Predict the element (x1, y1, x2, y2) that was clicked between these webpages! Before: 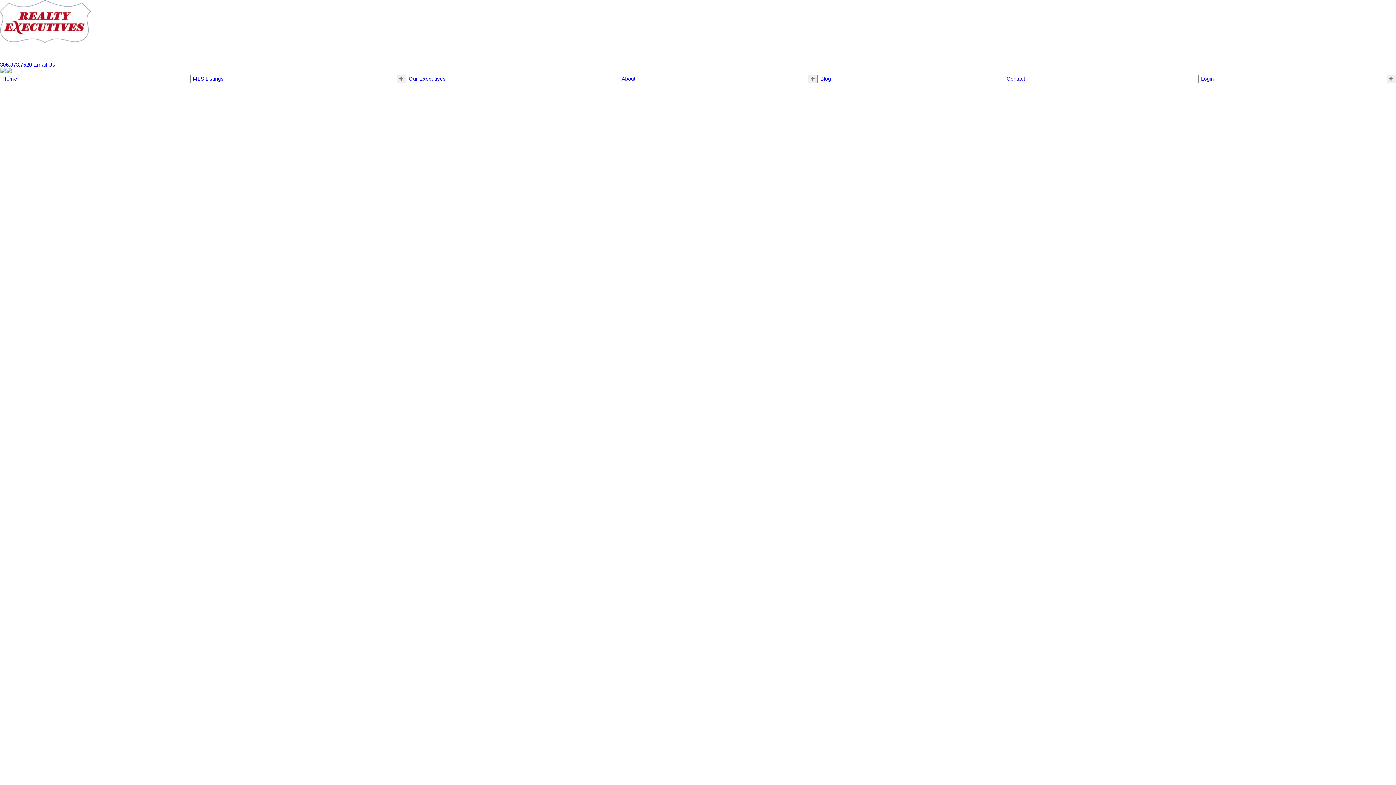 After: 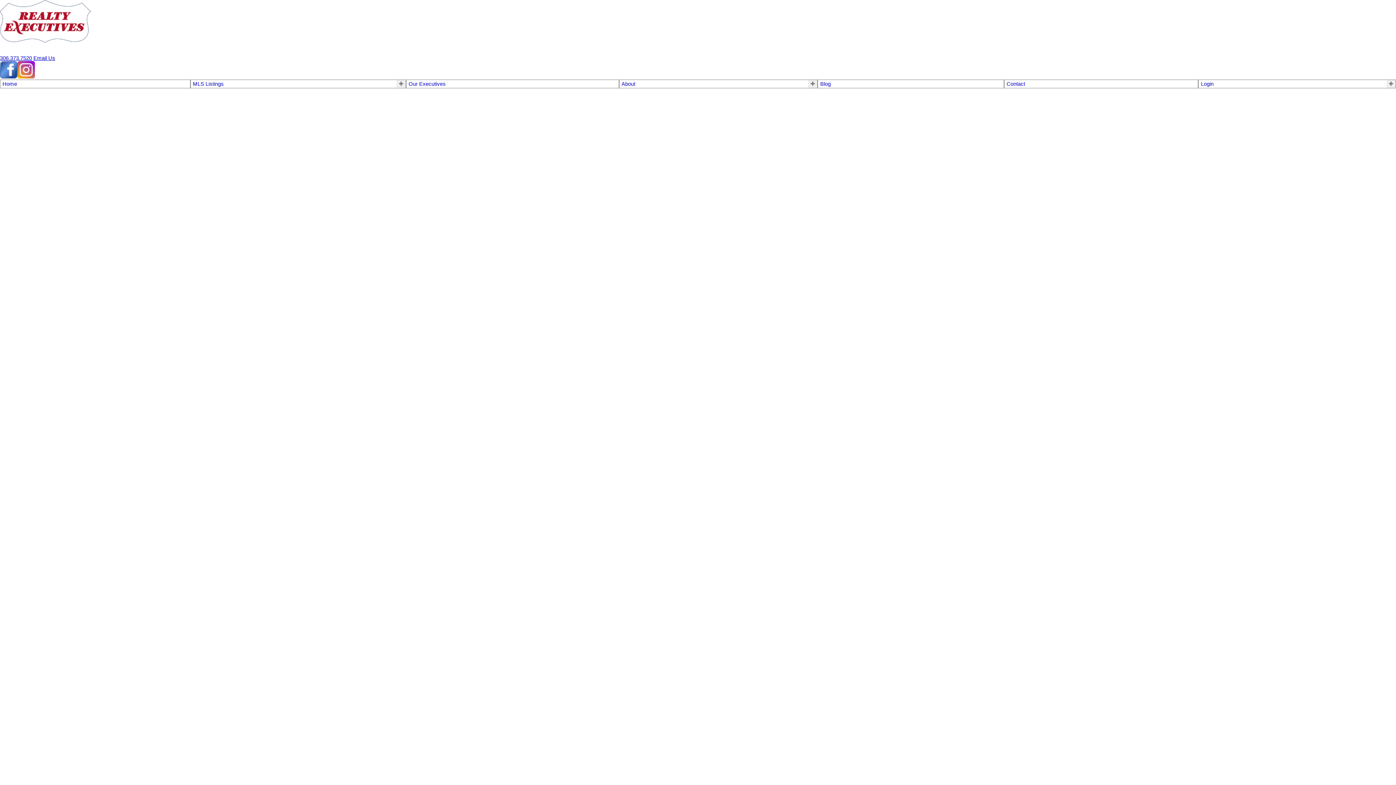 Action: label: About bbox: (621, 76, 635, 81)